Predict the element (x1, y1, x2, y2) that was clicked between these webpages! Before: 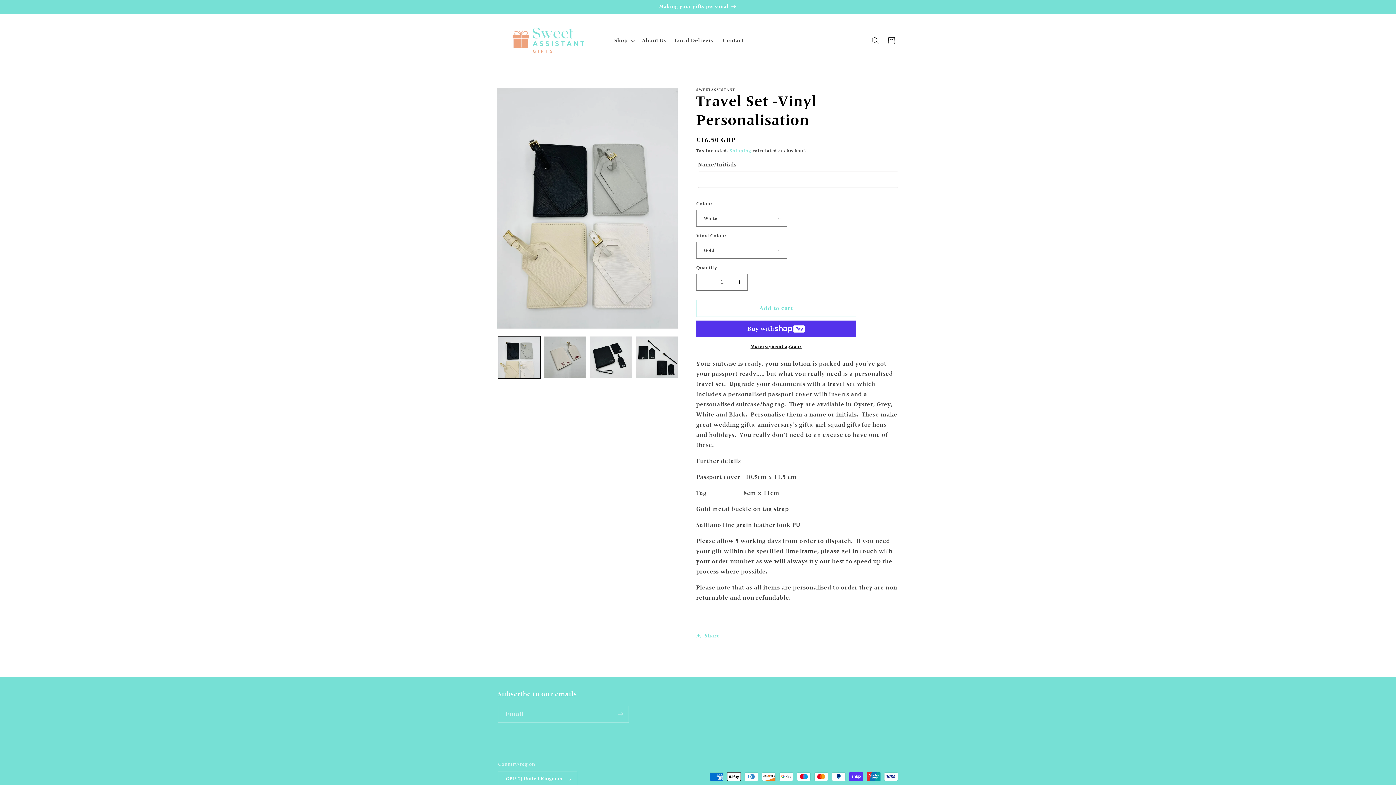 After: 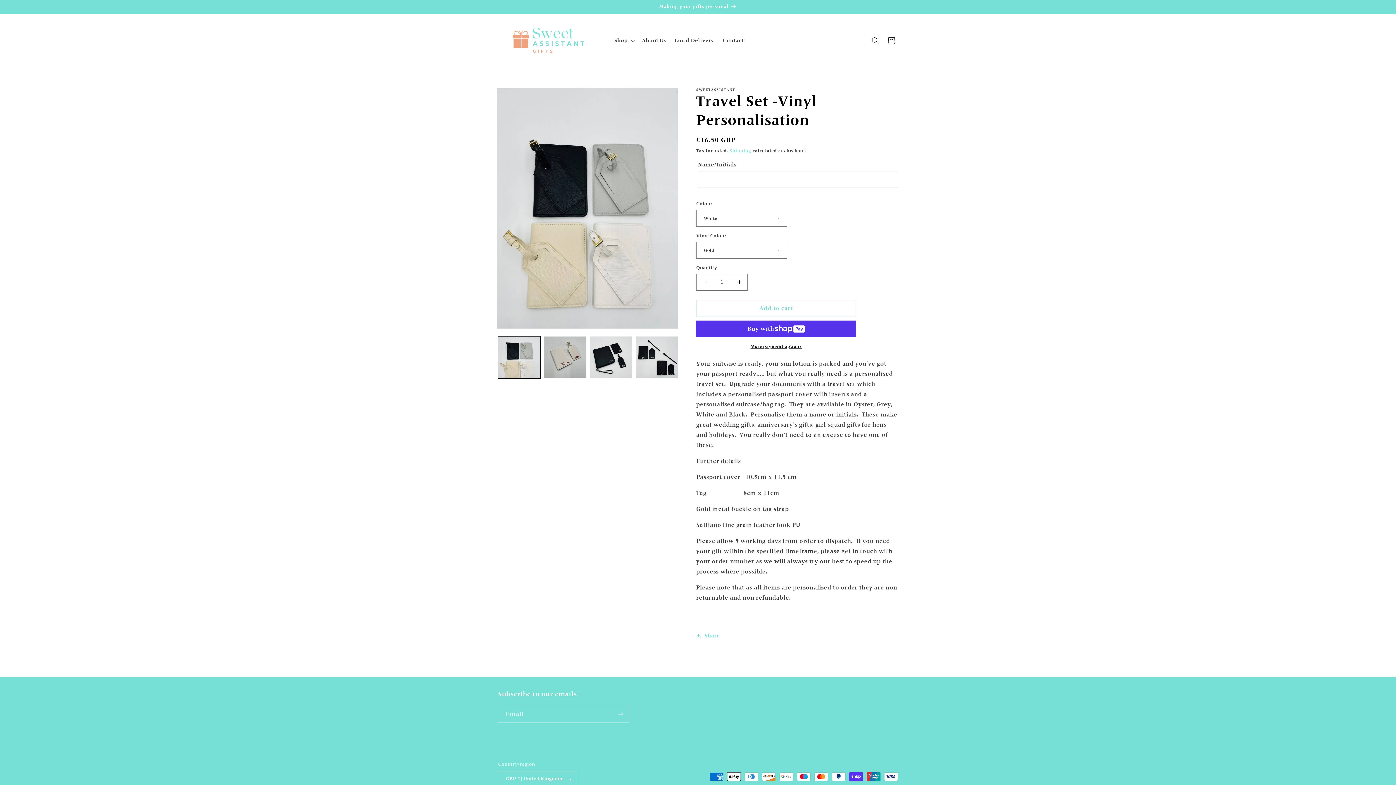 Action: label: More payment options bbox: (696, 343, 856, 349)